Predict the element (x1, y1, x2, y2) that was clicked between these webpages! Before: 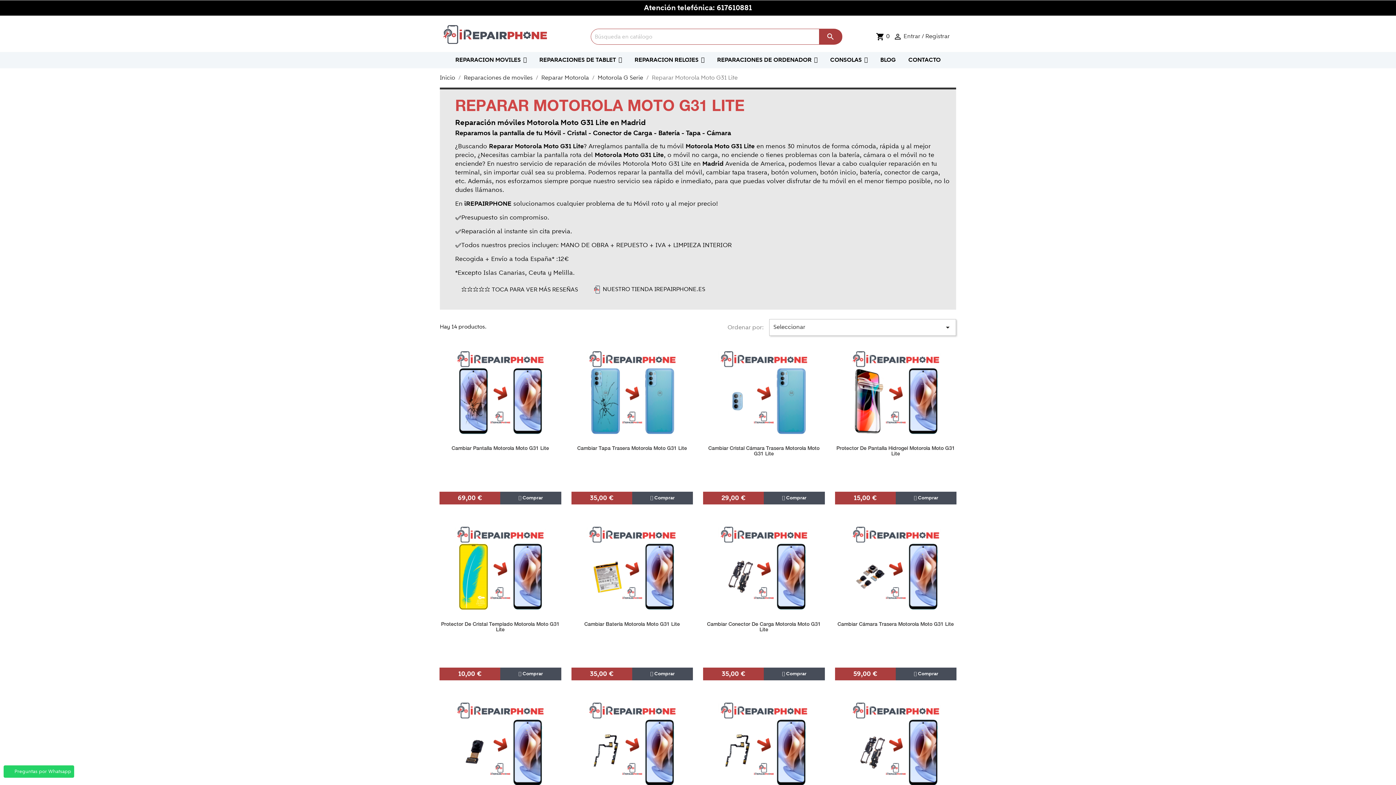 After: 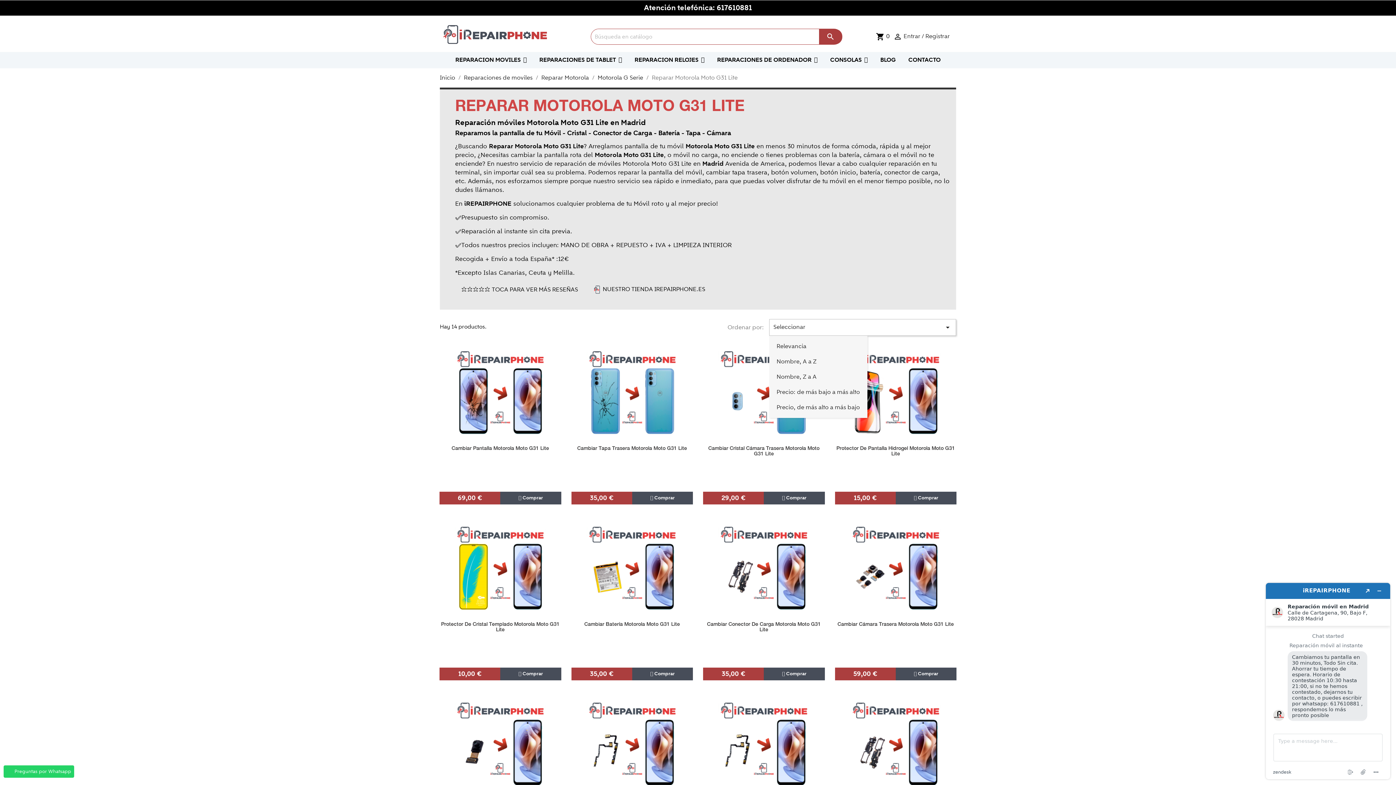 Action: label: Seleccionar
 bbox: (769, 319, 956, 336)